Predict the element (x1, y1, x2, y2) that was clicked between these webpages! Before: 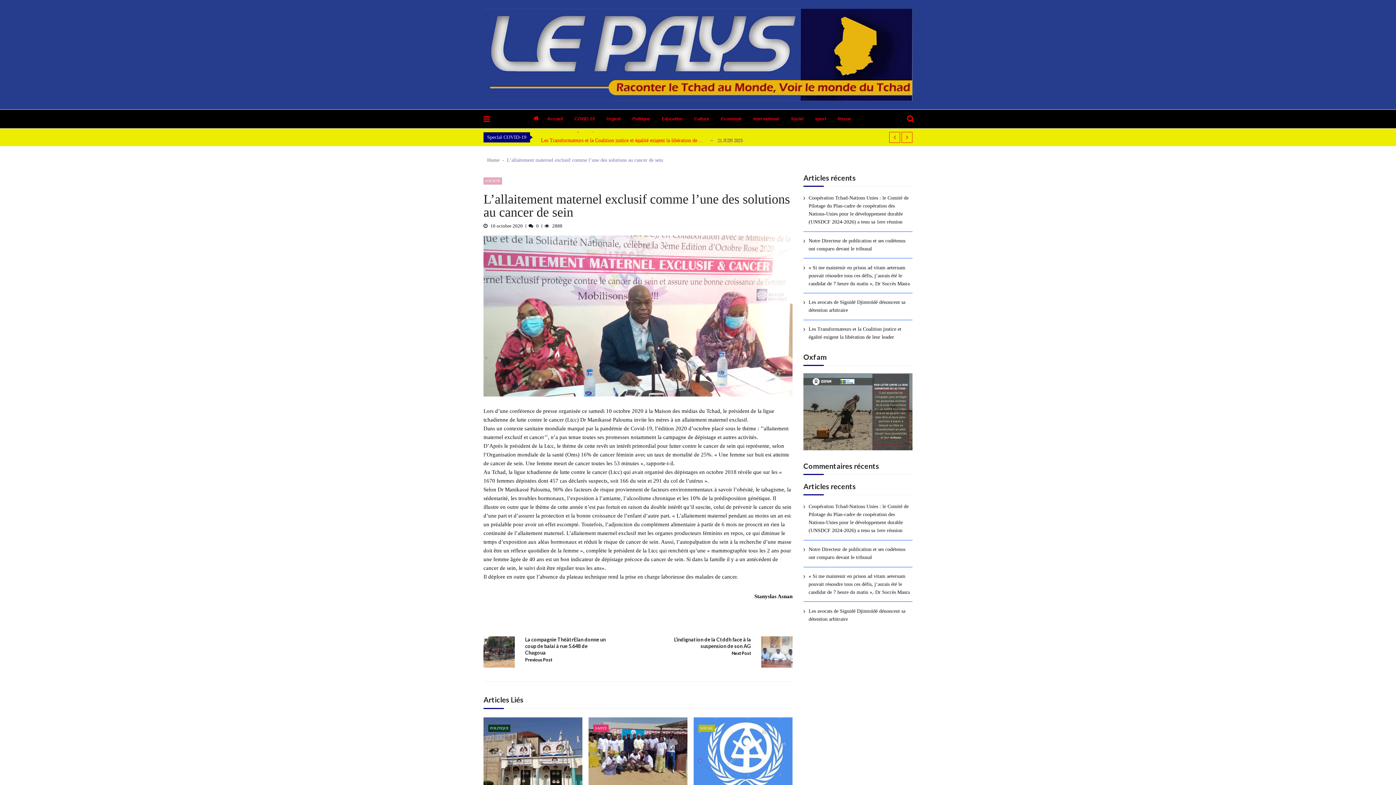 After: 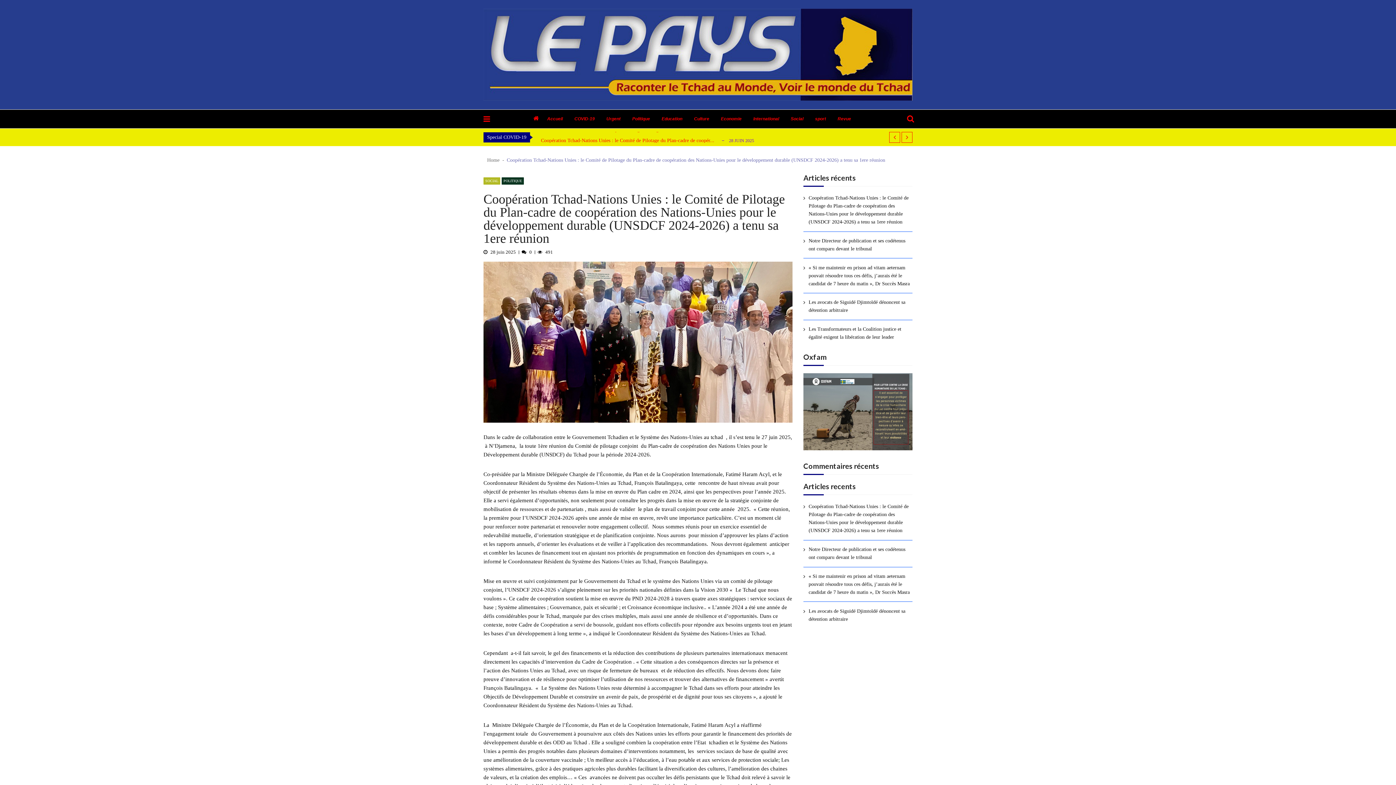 Action: label: Coopération Tchad-Nations Unies : le Comité de Pilotage du Plan-cadre de coopération des Nations-Unies pour le développement durable (UNSDCF 2024-2026) a tenu sa 1ere réunion bbox: (808, 503, 912, 535)